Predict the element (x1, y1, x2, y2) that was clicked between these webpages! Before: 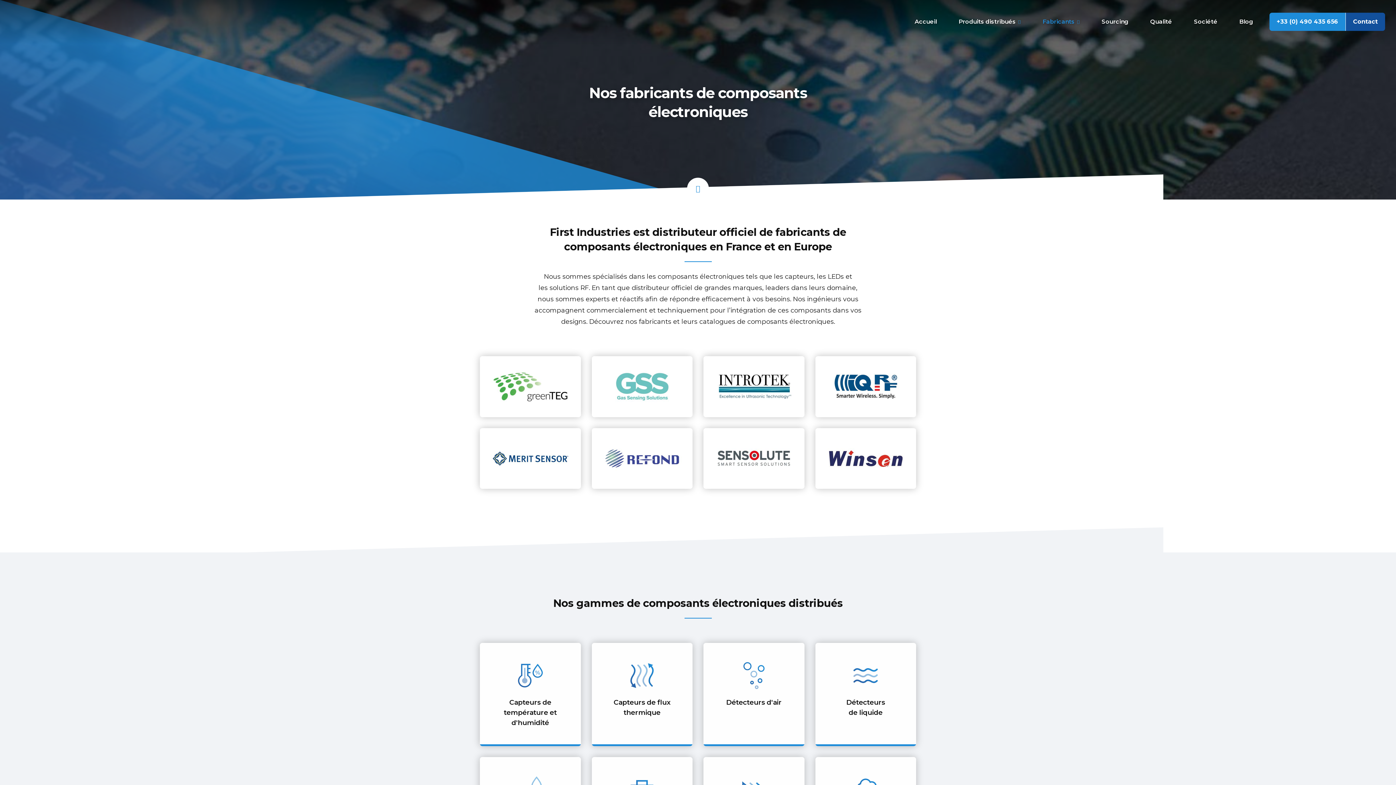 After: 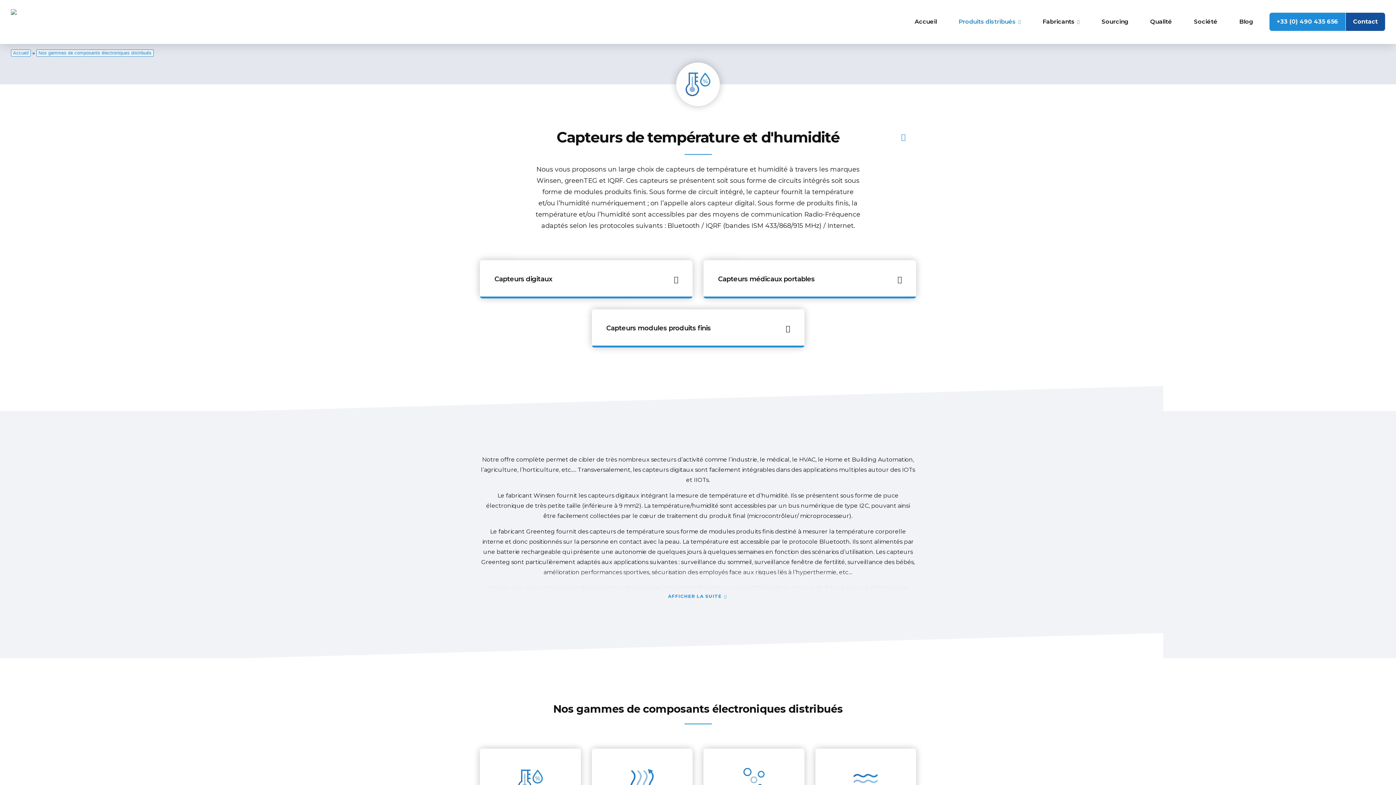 Action: label: EN SAVOIR PLUS
SUR CAPTEURS DE TEMPÉRATURE ET D'HUMIDITÉ bbox: (480, 643, 580, 746)